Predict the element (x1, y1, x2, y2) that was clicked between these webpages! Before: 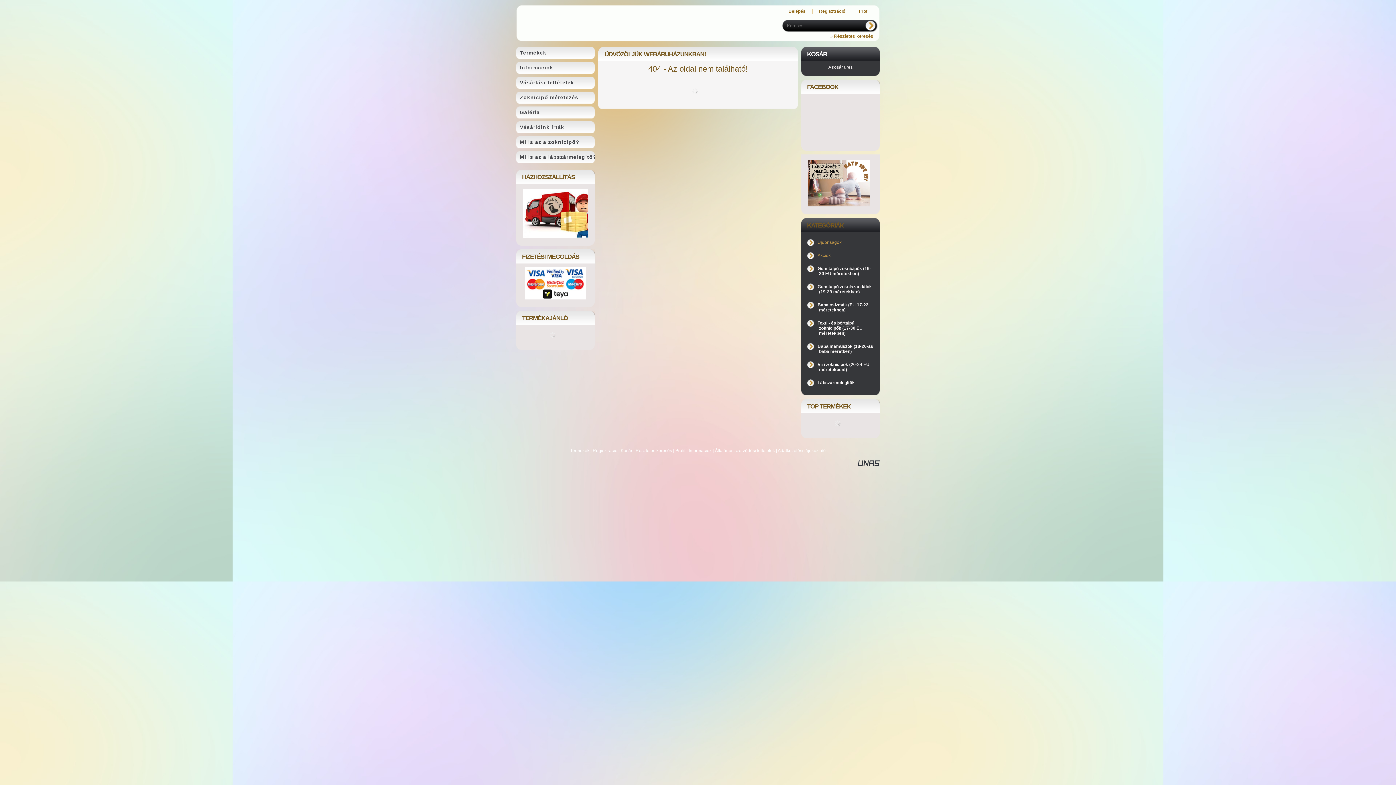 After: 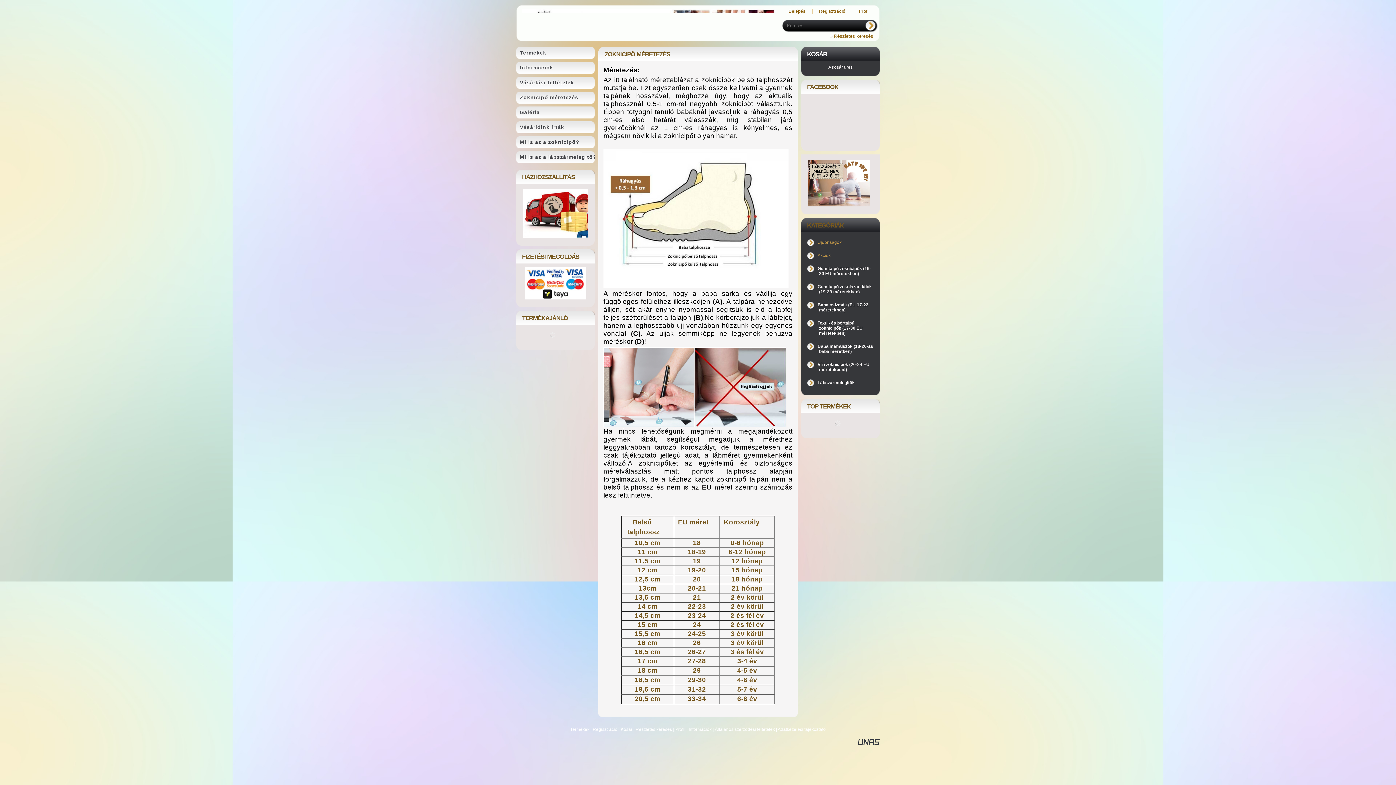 Action: label: Zoknicipő méretezés bbox: (516, 91, 594, 106)